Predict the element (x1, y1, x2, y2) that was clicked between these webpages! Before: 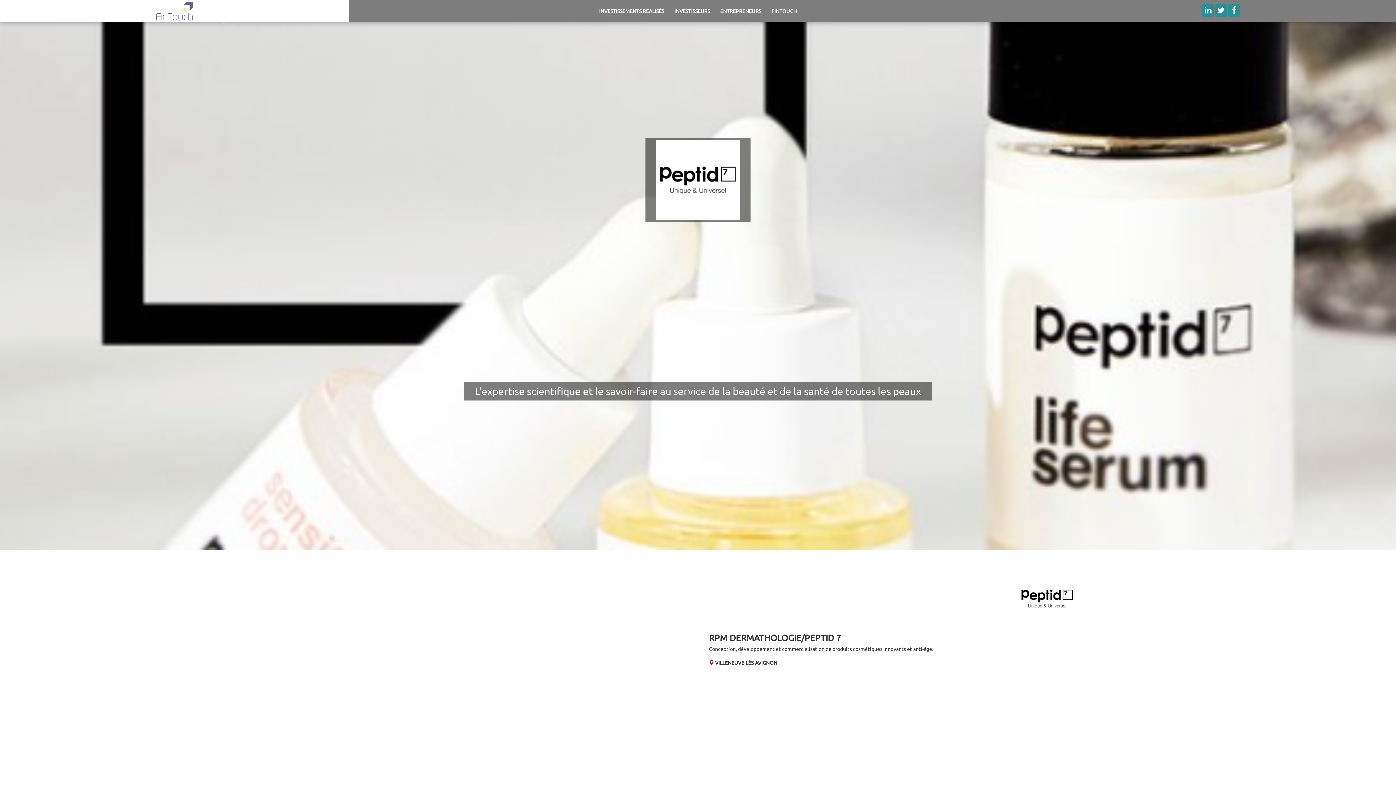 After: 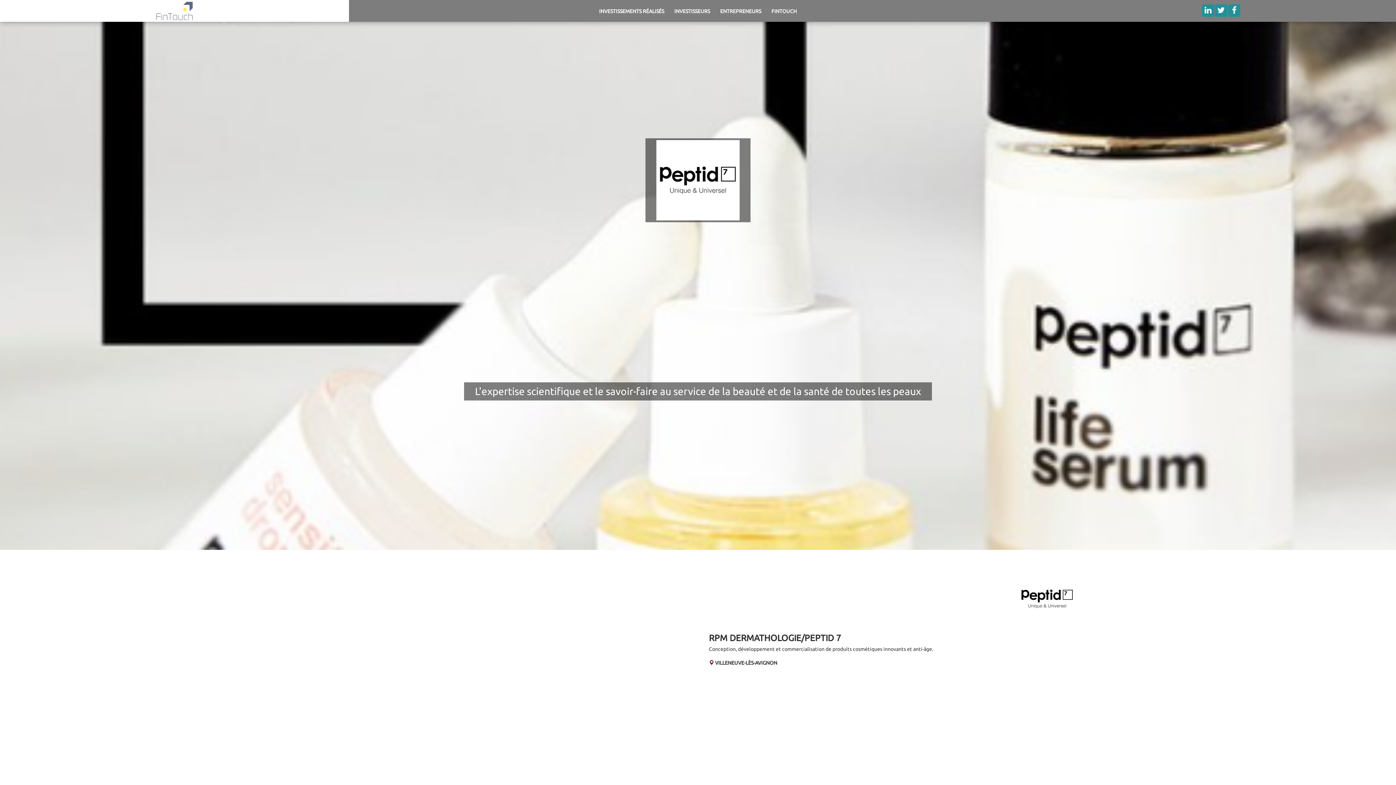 Action: bbox: (709, 572, 1385, 626)